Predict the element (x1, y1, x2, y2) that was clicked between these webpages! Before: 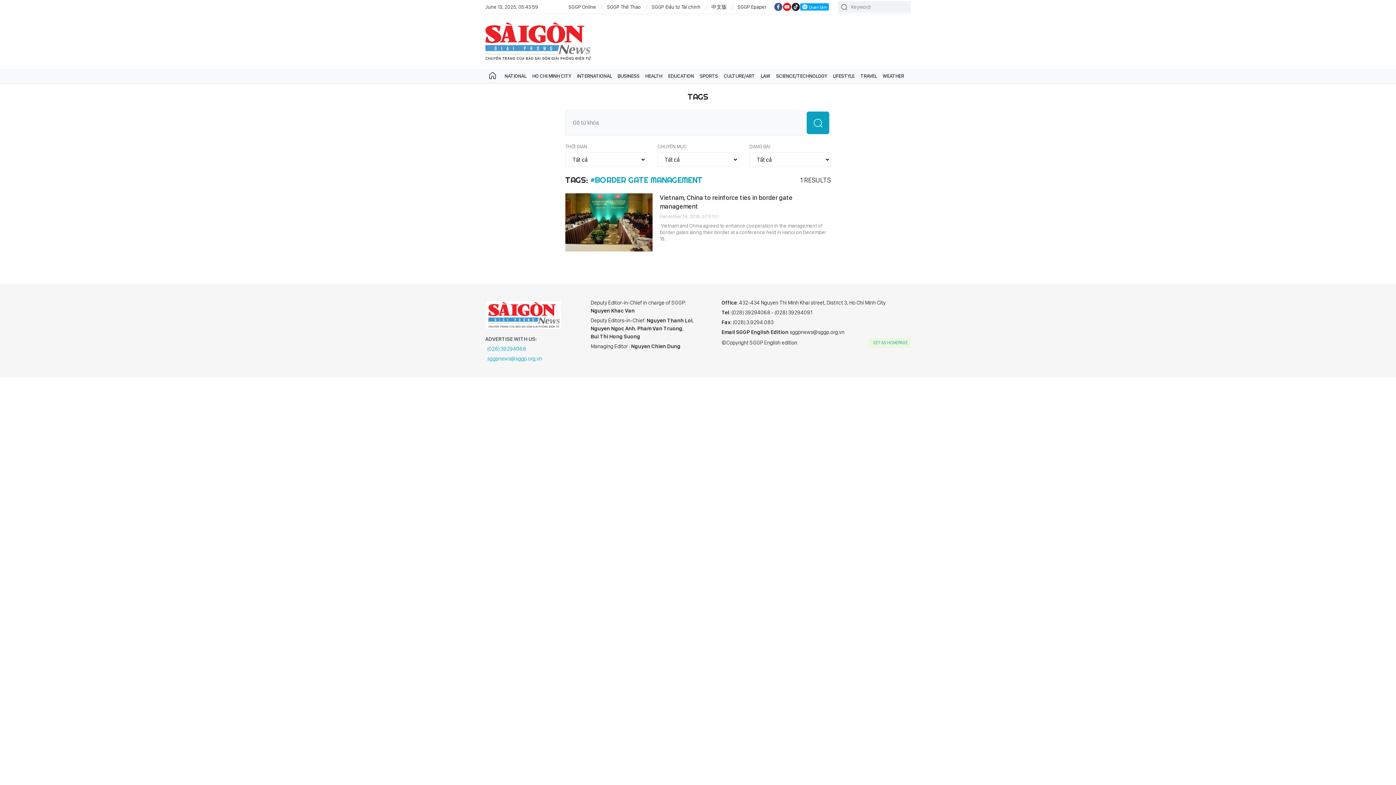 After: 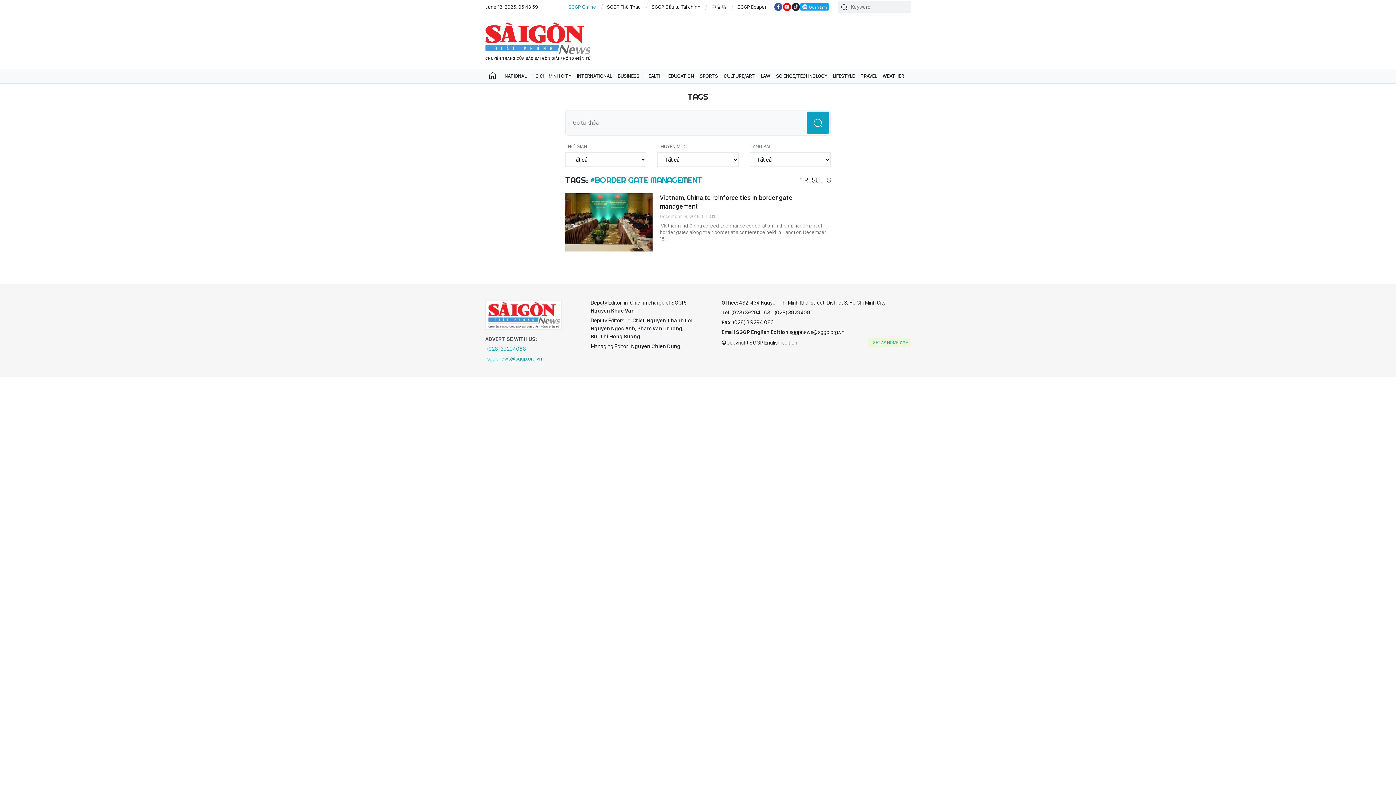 Action: label: SGGP Online bbox: (568, 3, 596, 10)